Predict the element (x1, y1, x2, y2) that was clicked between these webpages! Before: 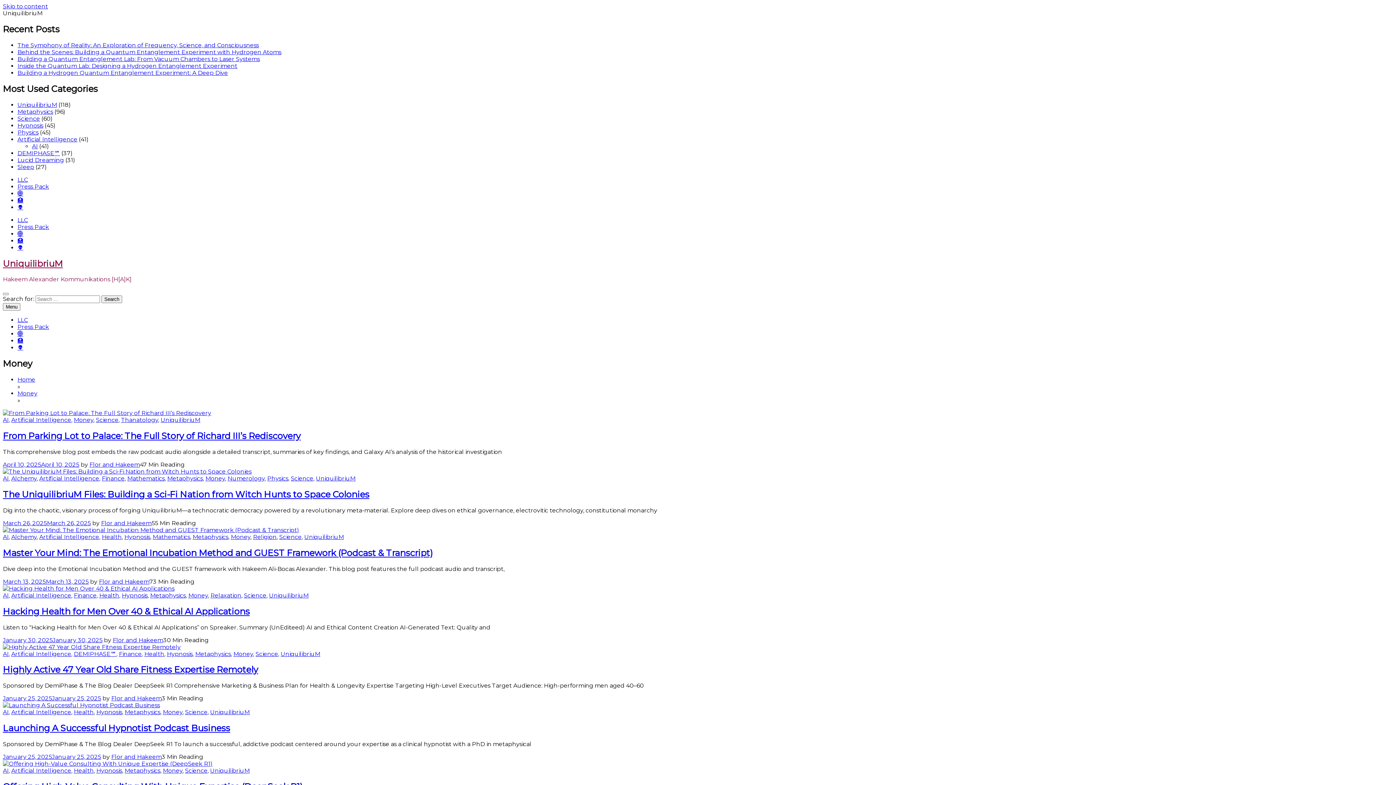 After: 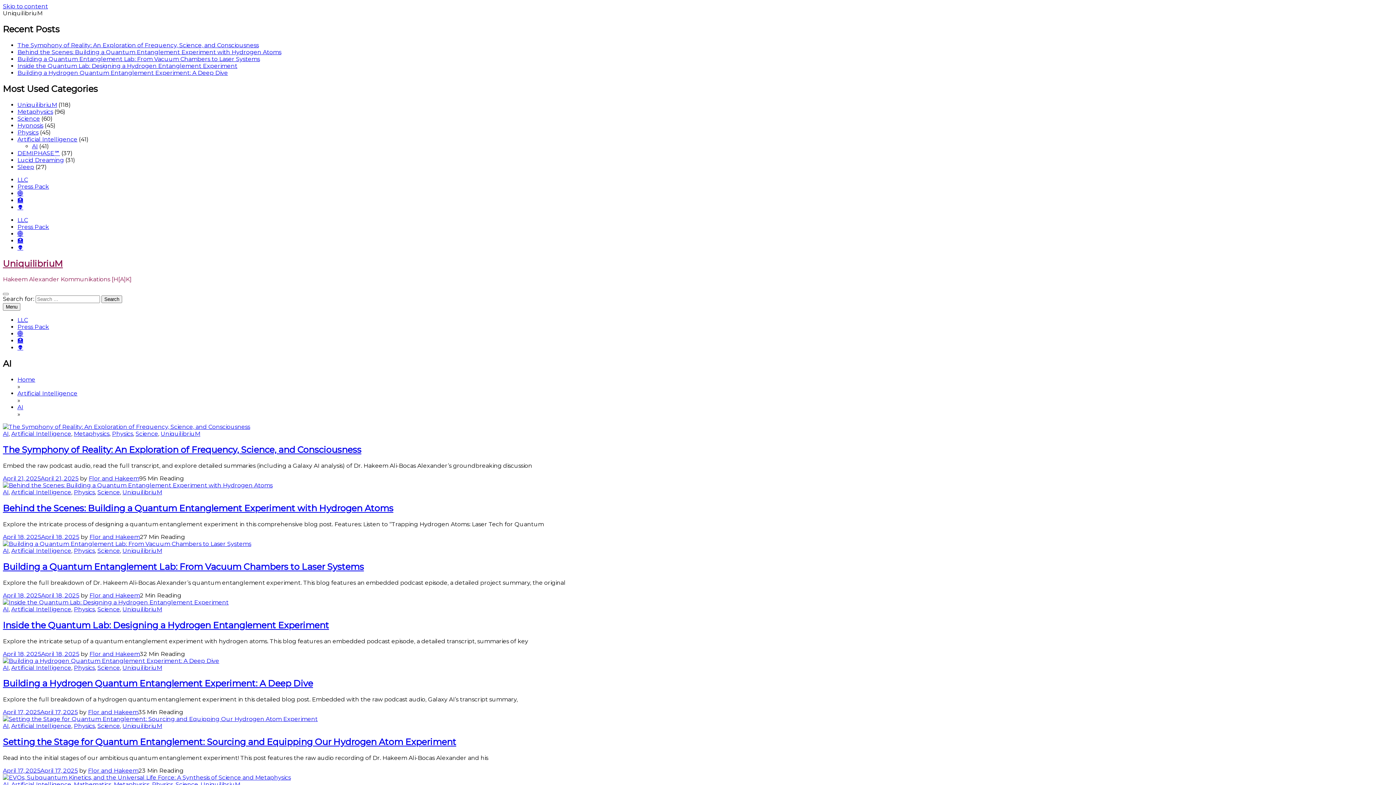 Action: label: AI bbox: (2, 709, 8, 716)